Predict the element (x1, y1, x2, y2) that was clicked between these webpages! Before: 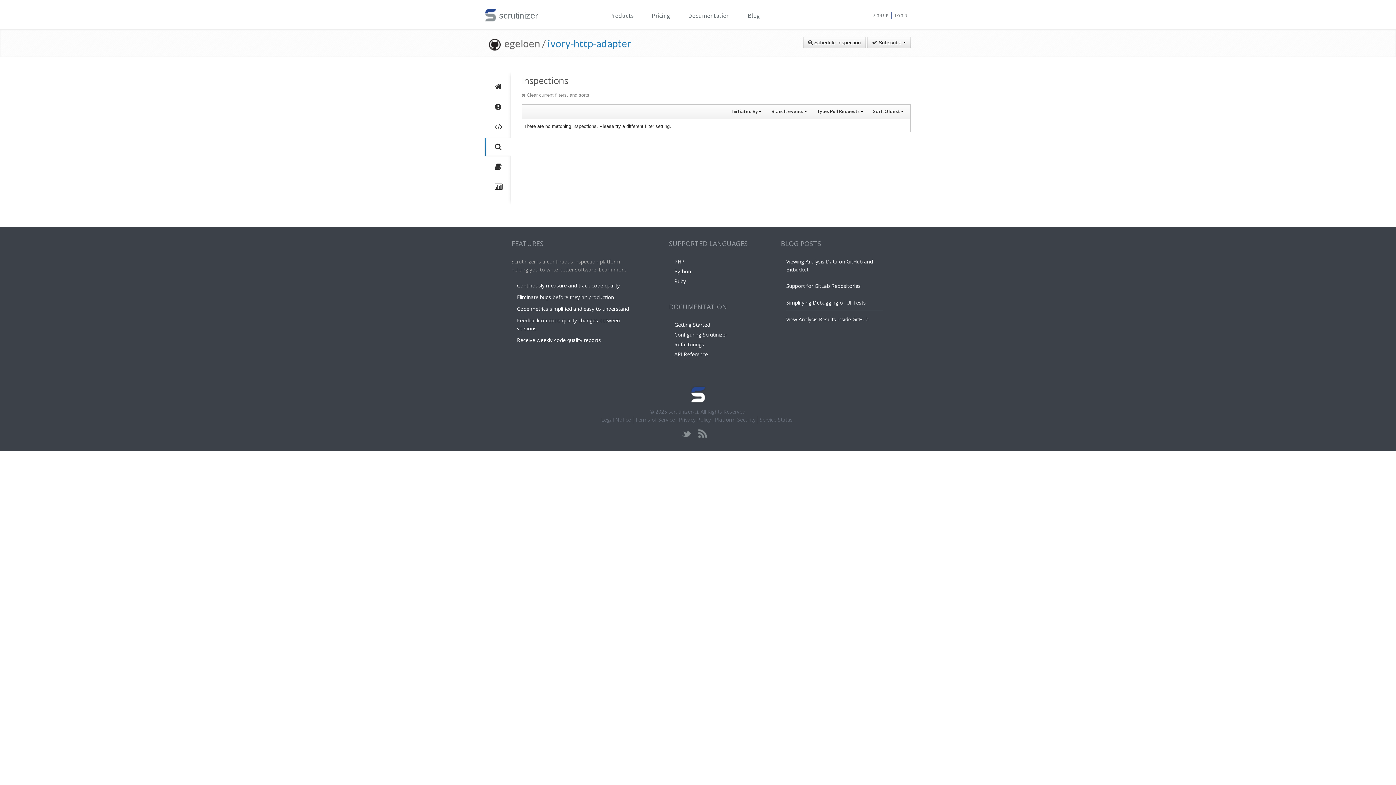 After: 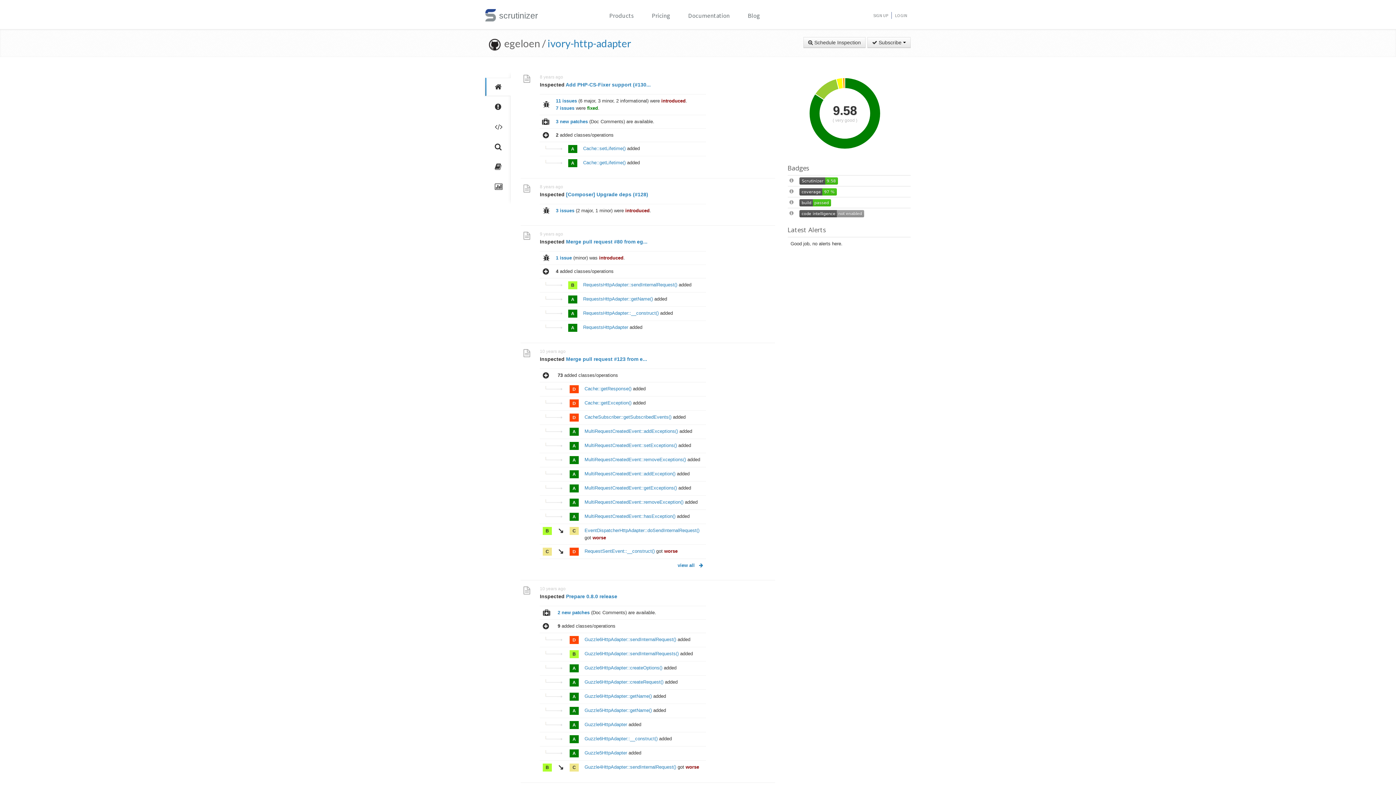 Action: bbox: (485, 77, 510, 96)